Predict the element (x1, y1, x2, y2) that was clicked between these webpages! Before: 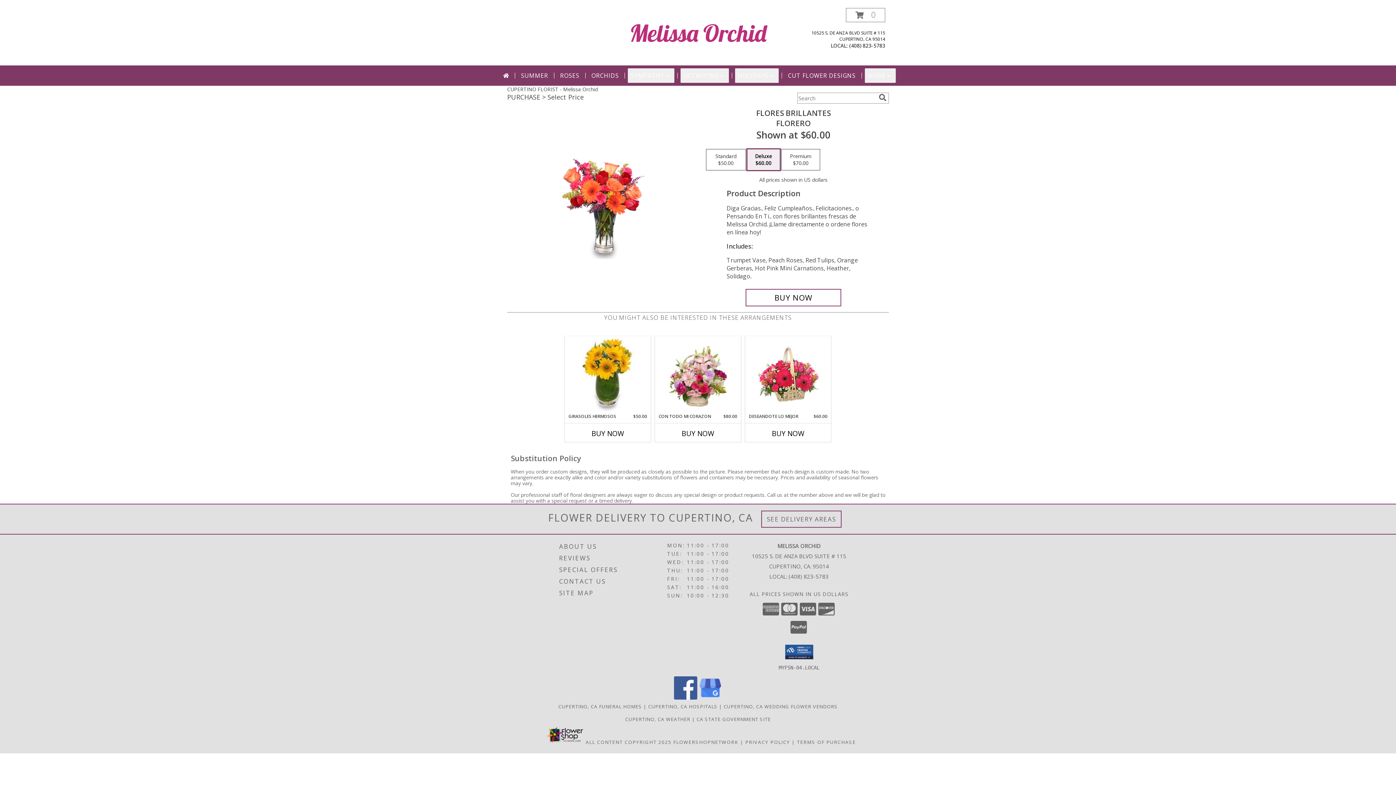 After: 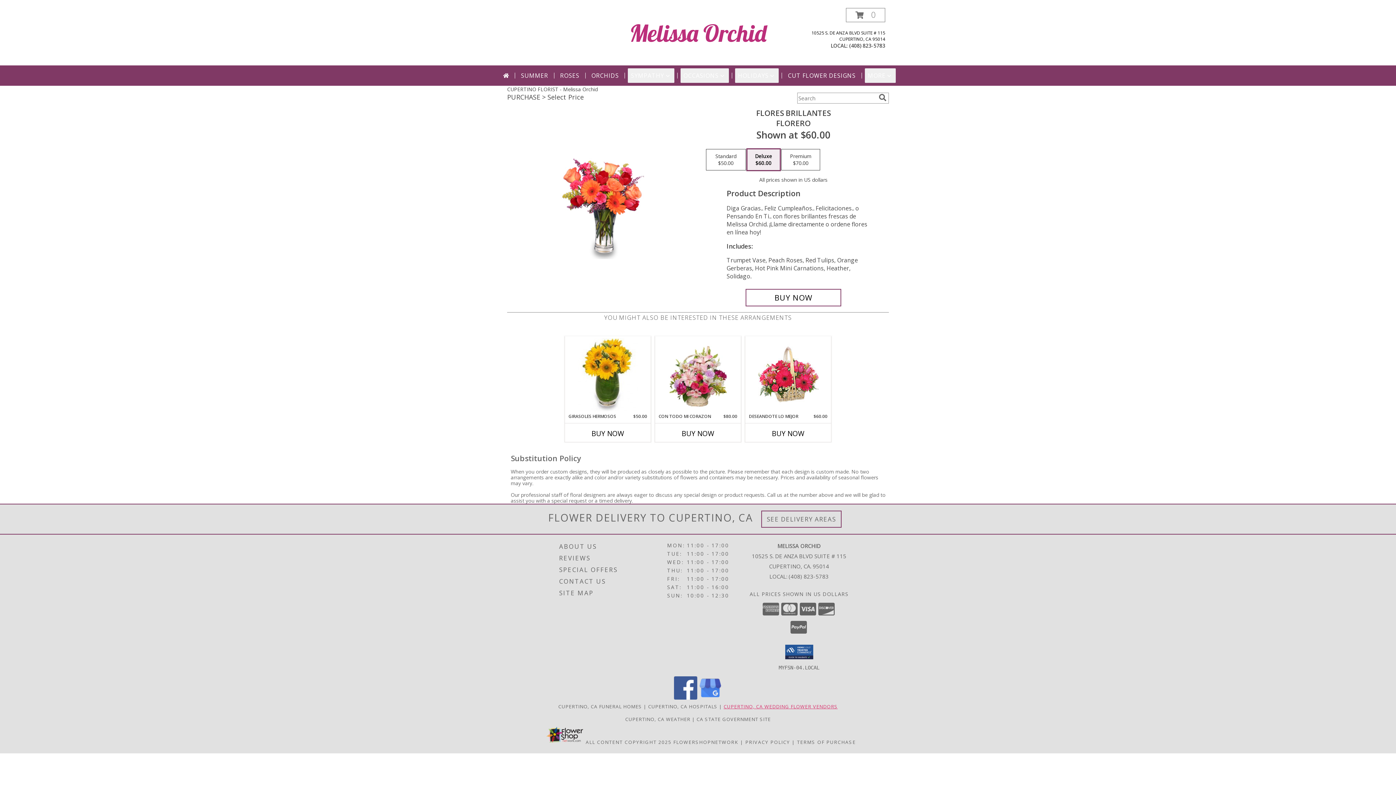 Action: label: Cupertino, CA Wedding Flower Vendors (opens in new window) bbox: (723, 703, 837, 710)